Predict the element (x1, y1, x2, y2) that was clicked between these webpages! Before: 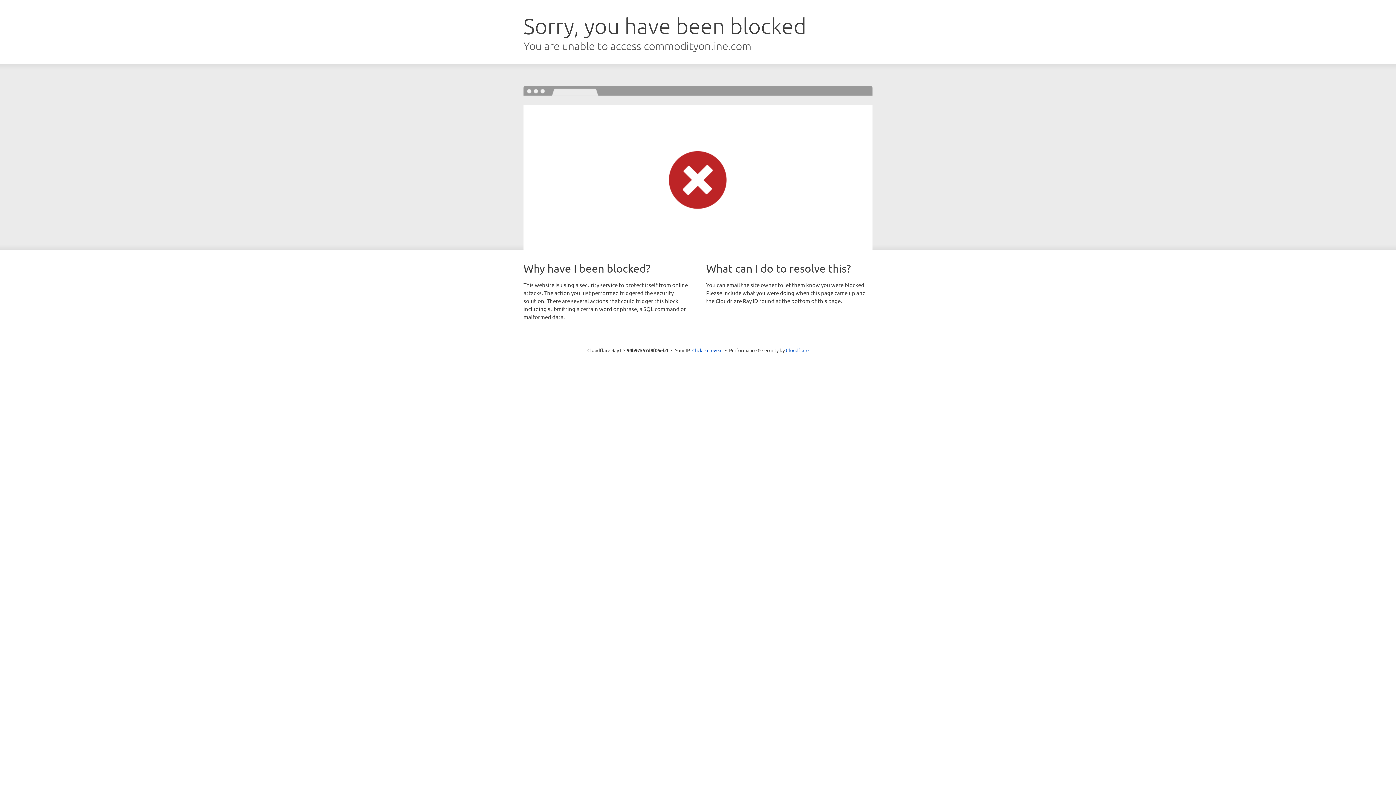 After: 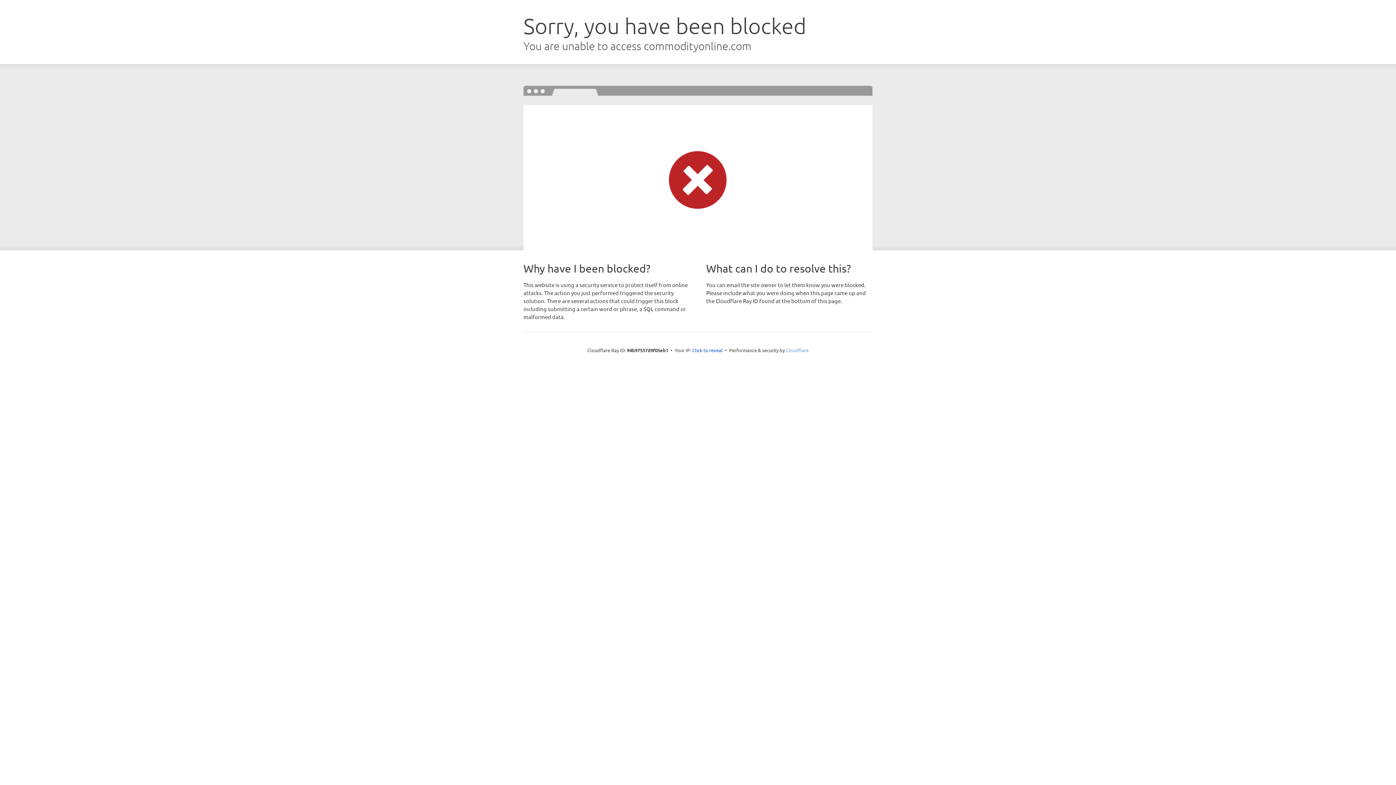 Action: bbox: (786, 347, 808, 353) label: Cloudflare